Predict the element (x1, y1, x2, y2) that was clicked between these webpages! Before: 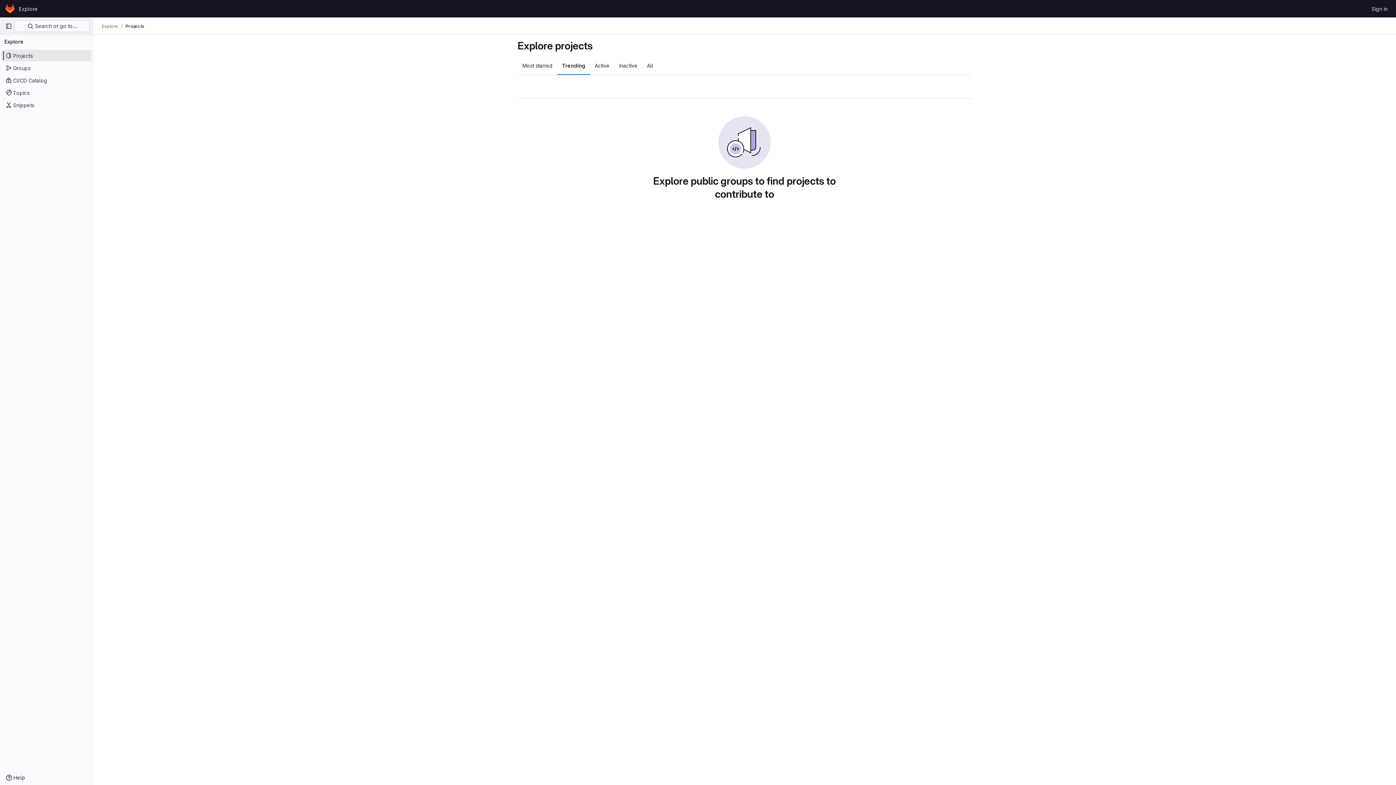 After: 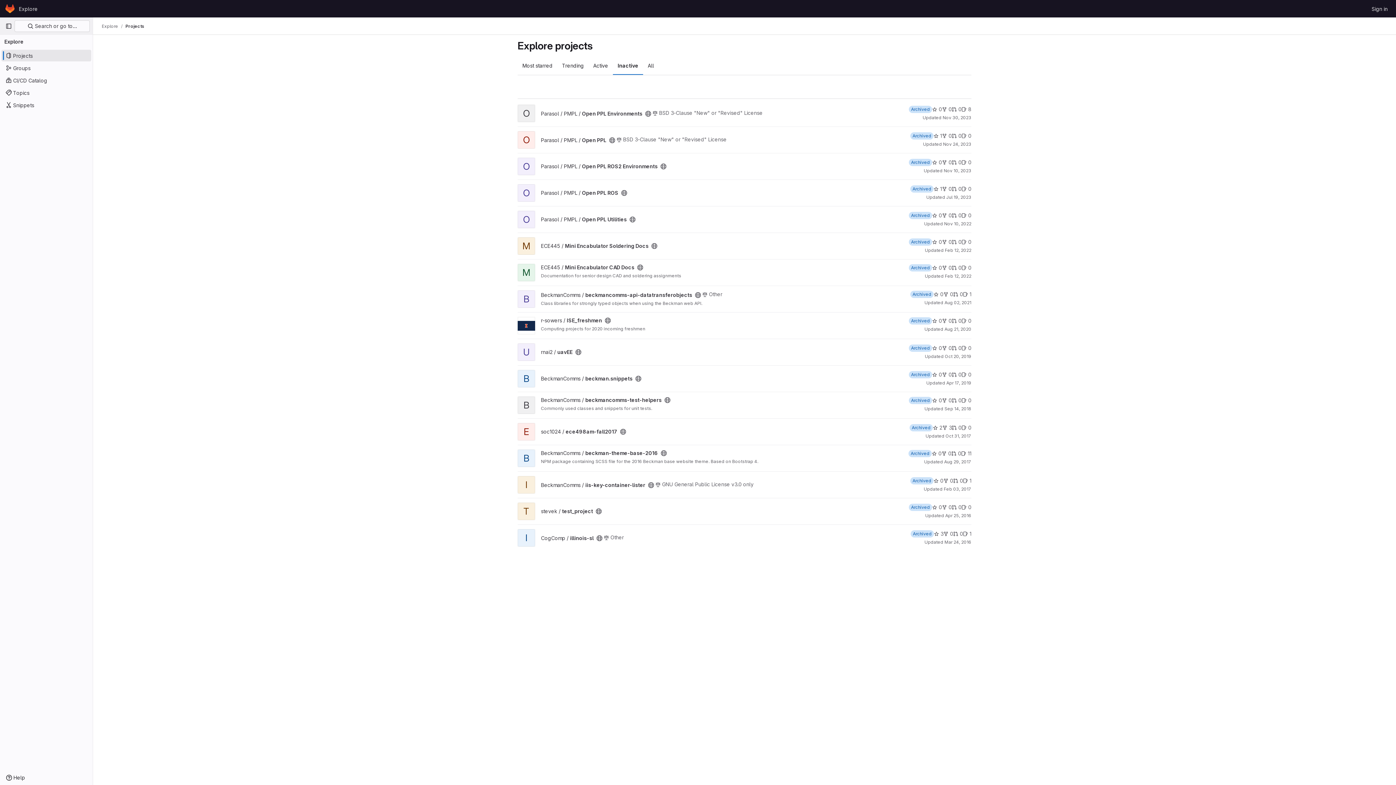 Action: label: Inactive bbox: (614, 56, 642, 74)